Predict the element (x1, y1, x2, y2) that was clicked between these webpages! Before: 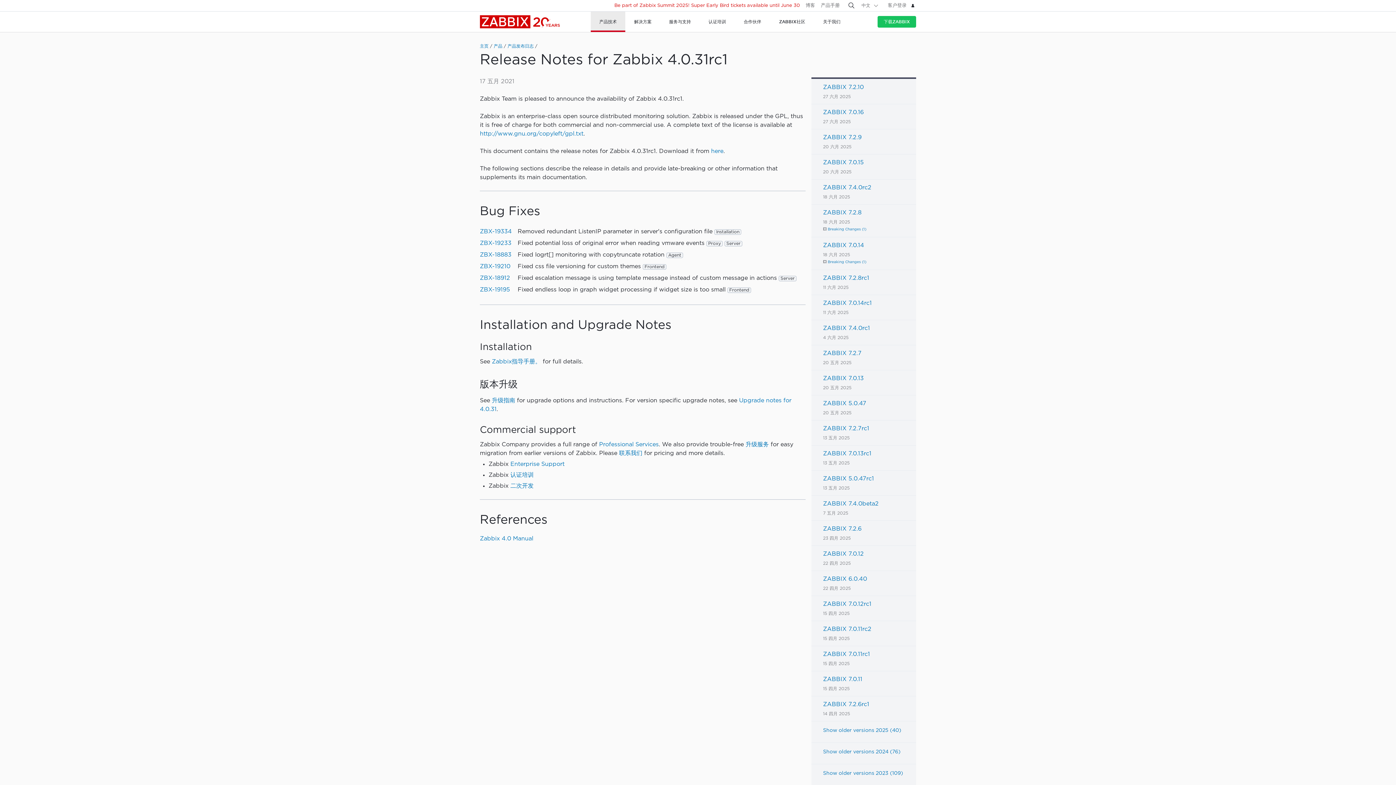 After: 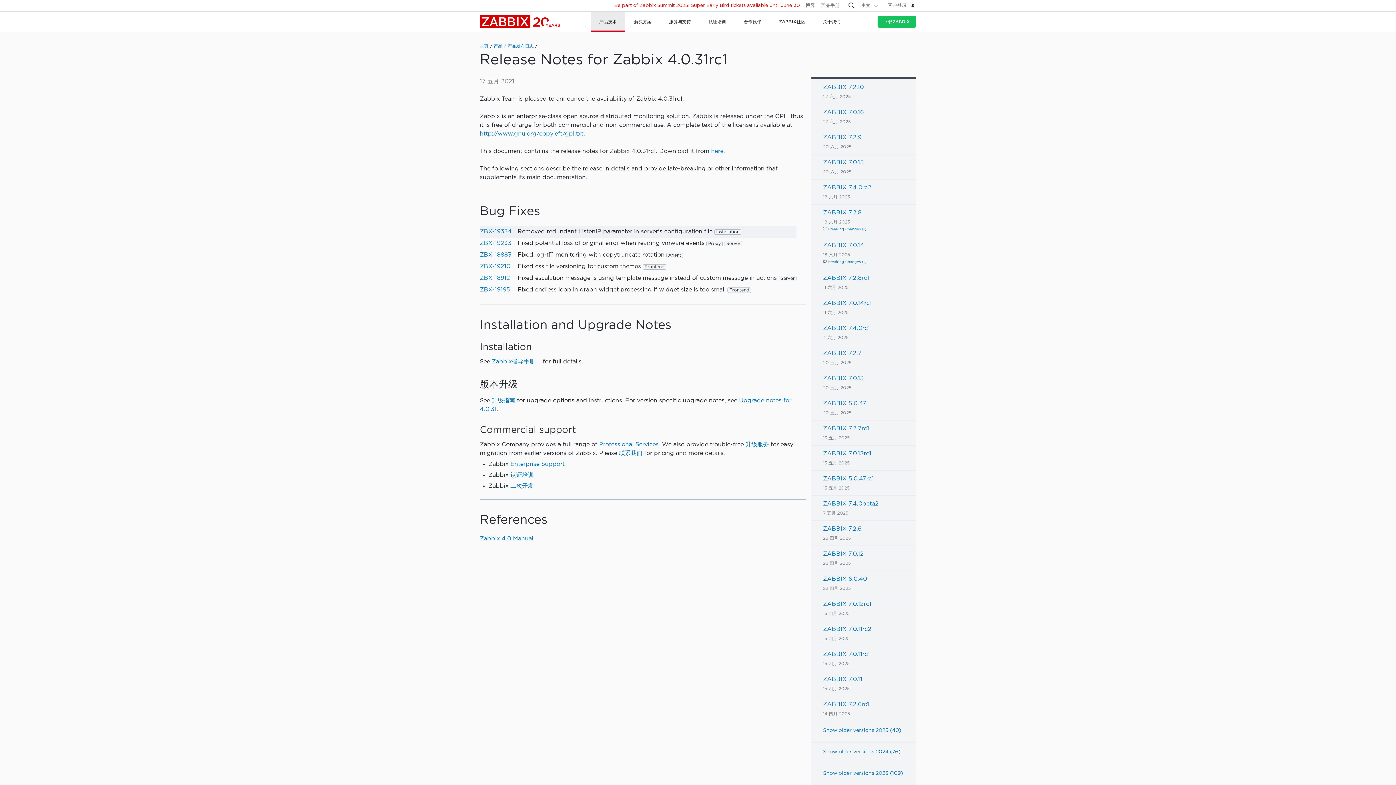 Action: label: ZBX-19334 bbox: (480, 229, 512, 234)